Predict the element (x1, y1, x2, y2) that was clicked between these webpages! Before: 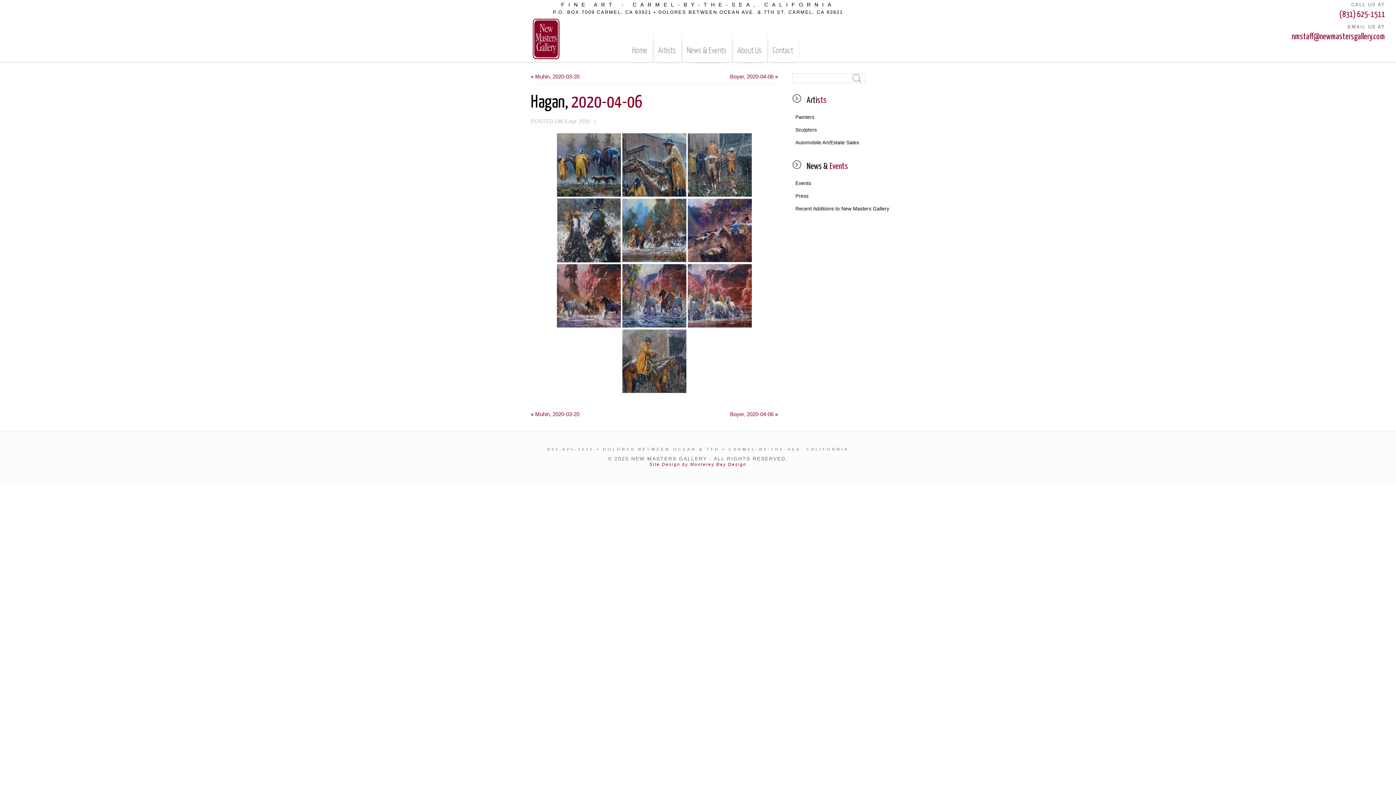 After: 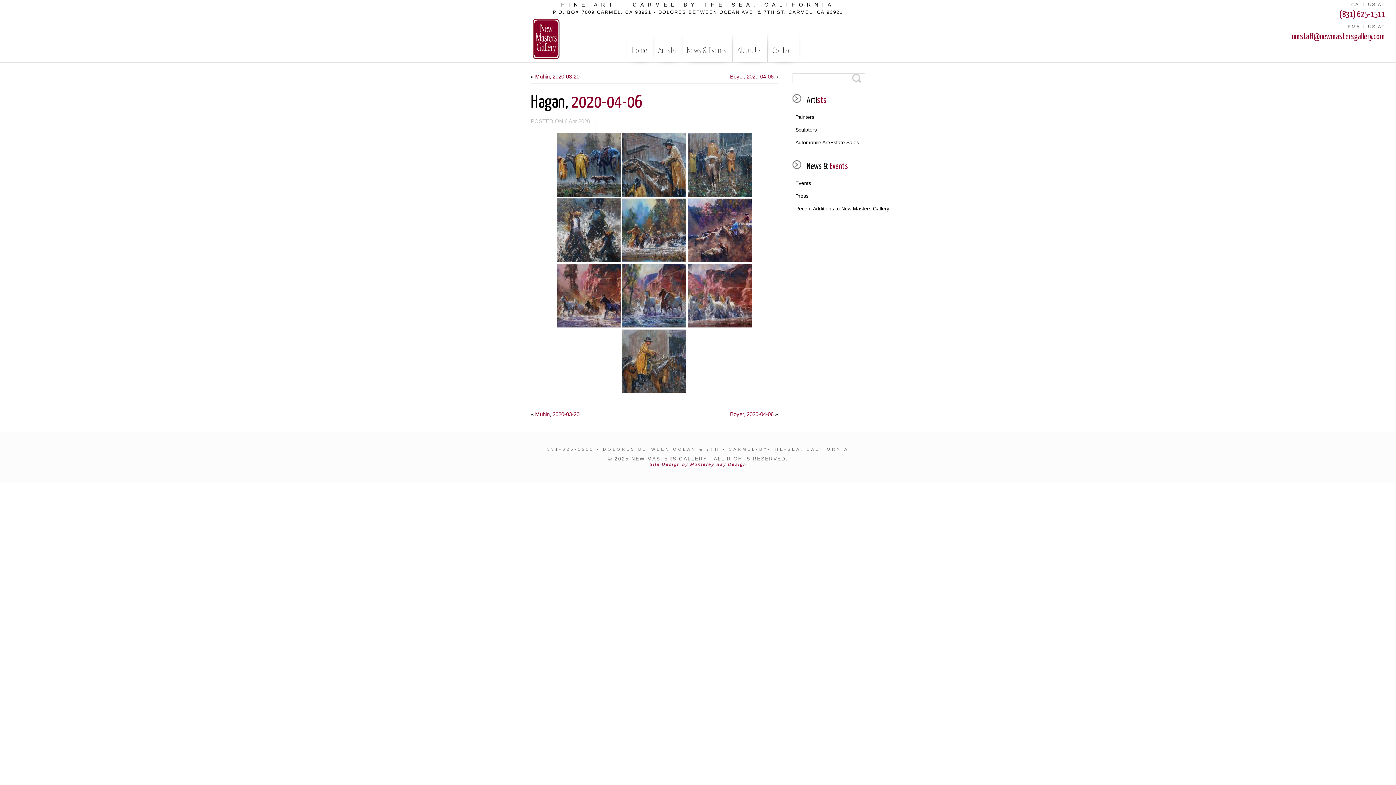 Action: bbox: (530, 94, 642, 111) label: Hagan, 2020-04-06